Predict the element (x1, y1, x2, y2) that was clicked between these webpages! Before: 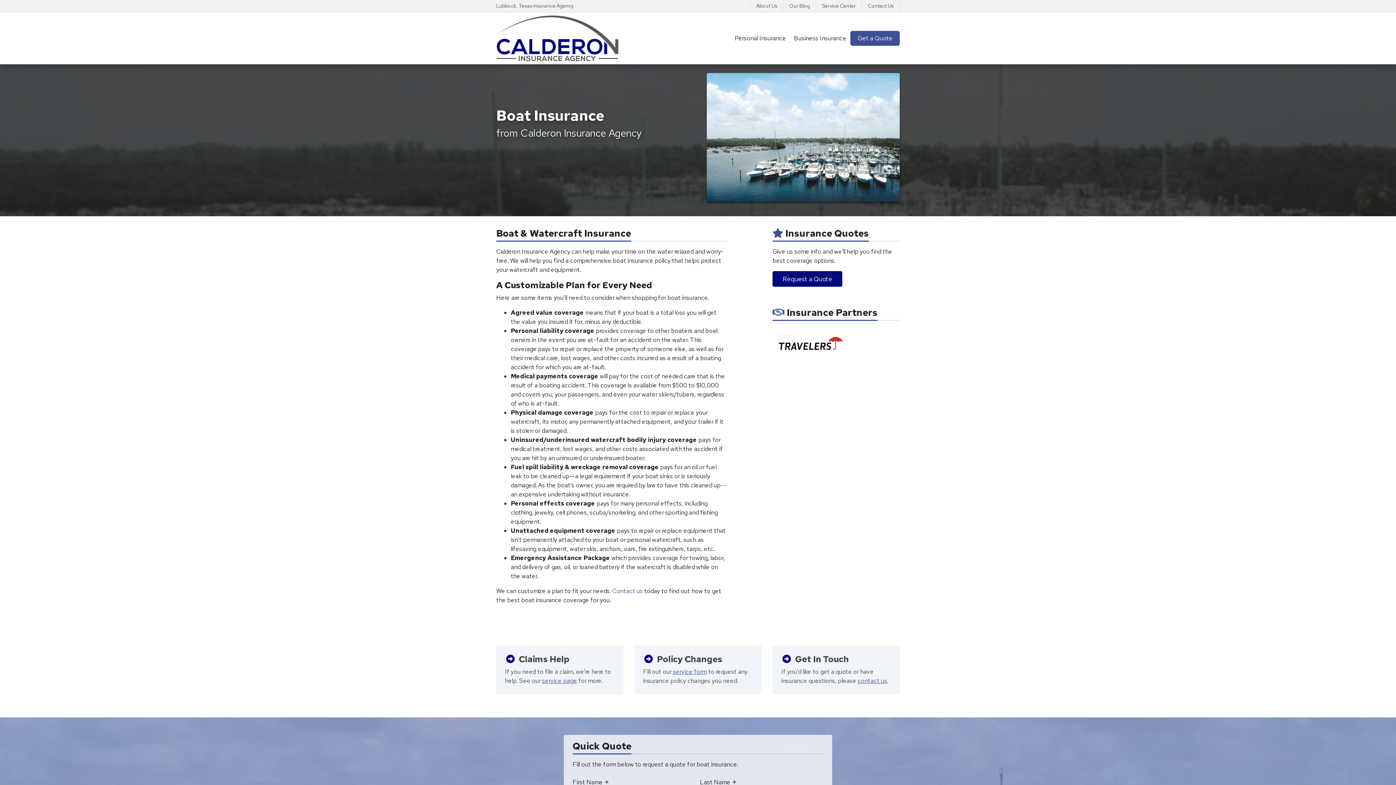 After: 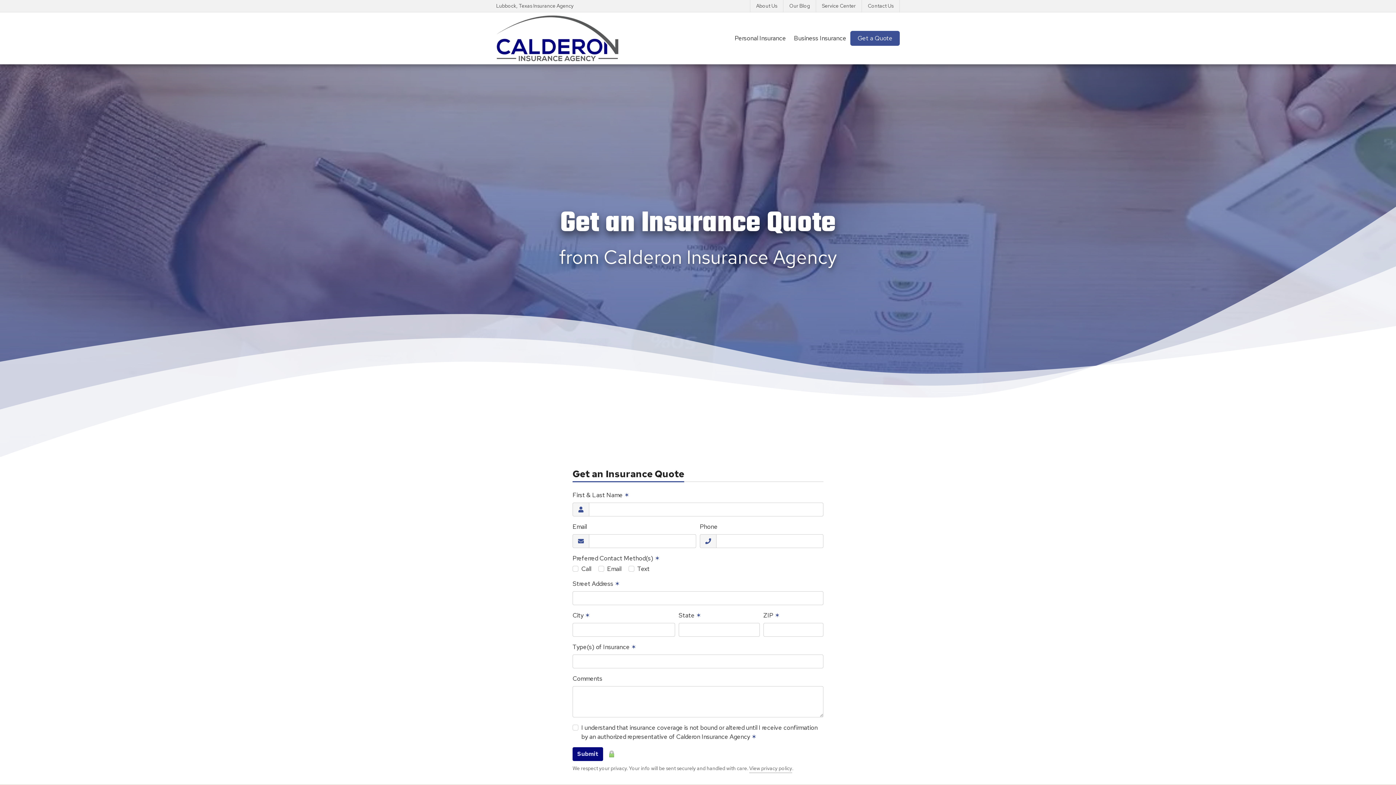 Action: label: Get a Quote bbox: (850, 30, 900, 45)